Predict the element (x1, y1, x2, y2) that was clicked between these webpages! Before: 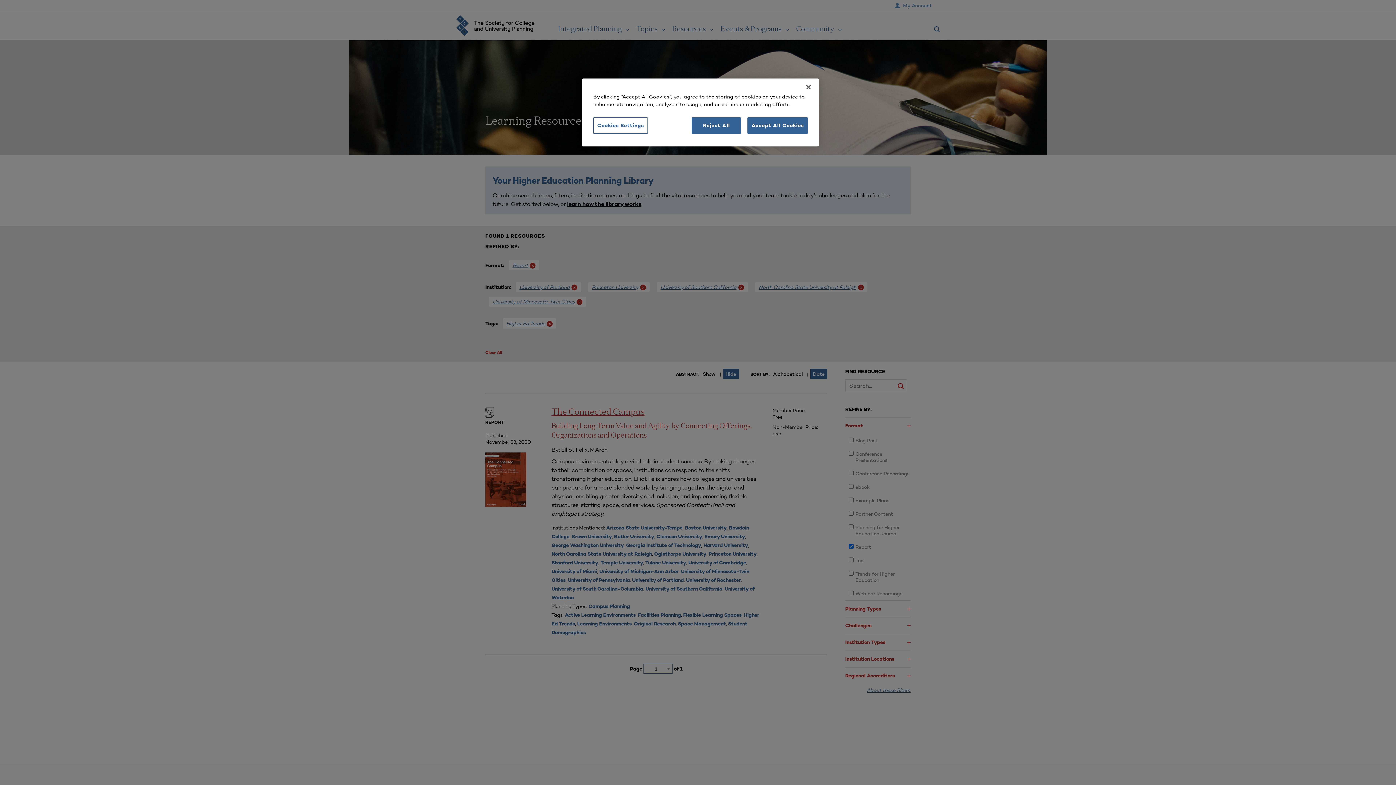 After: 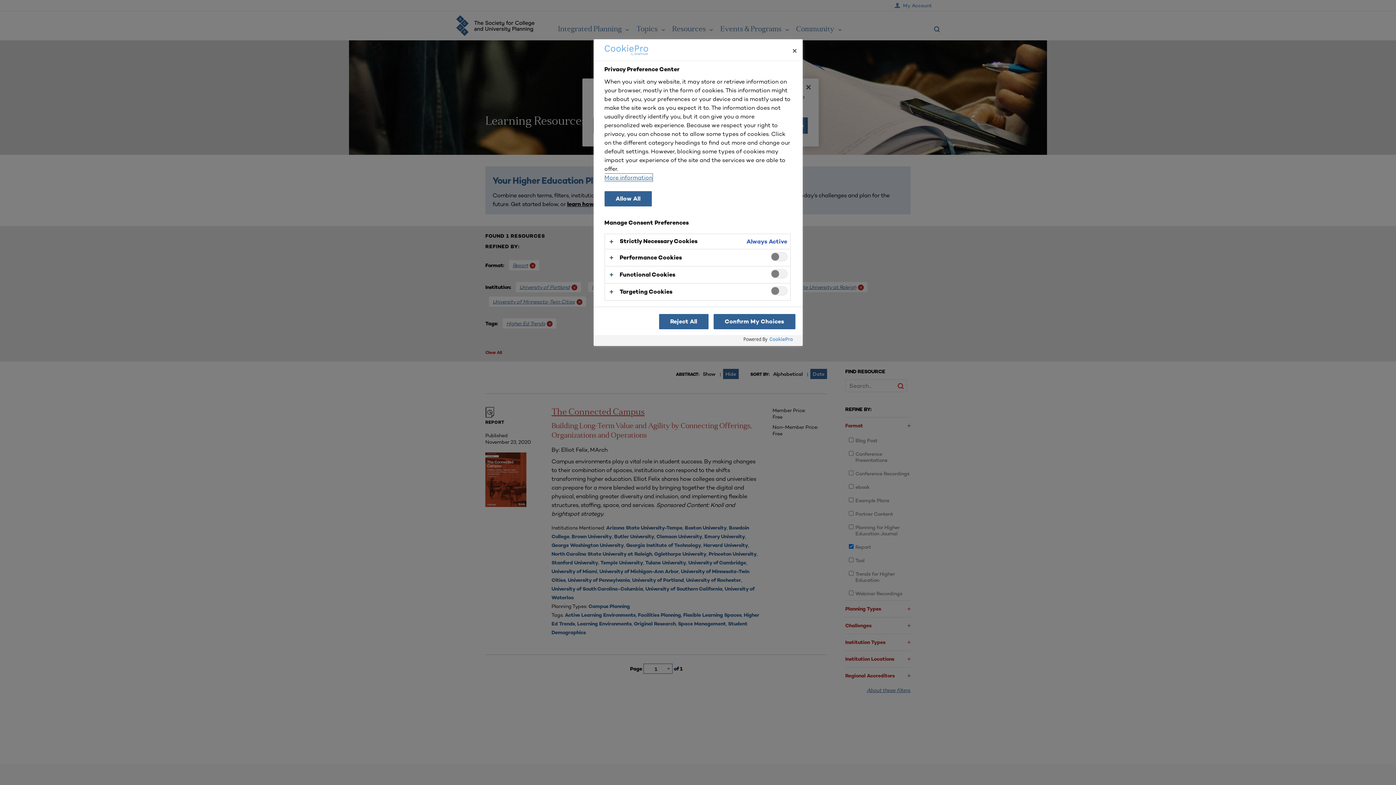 Action: bbox: (593, 117, 648, 133) label: Cookies Settings